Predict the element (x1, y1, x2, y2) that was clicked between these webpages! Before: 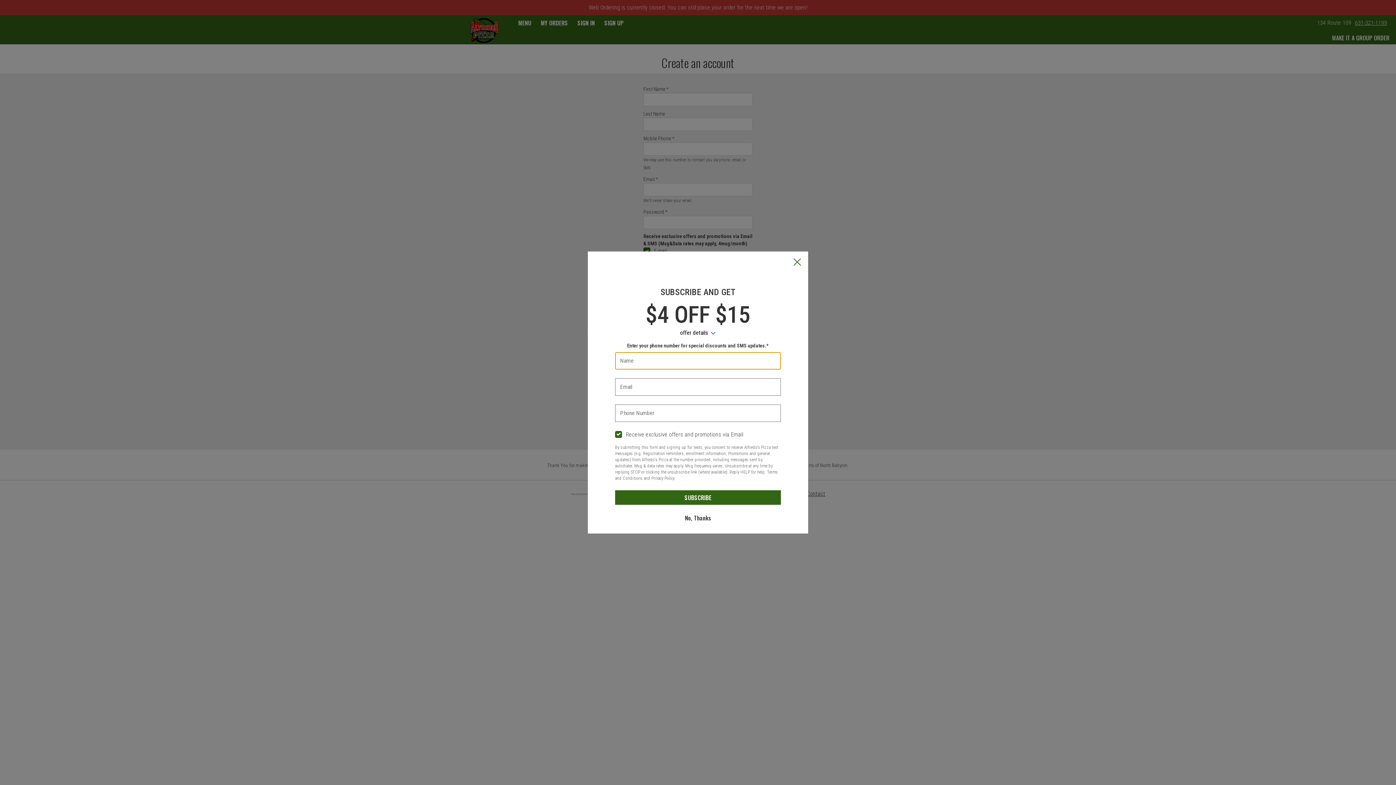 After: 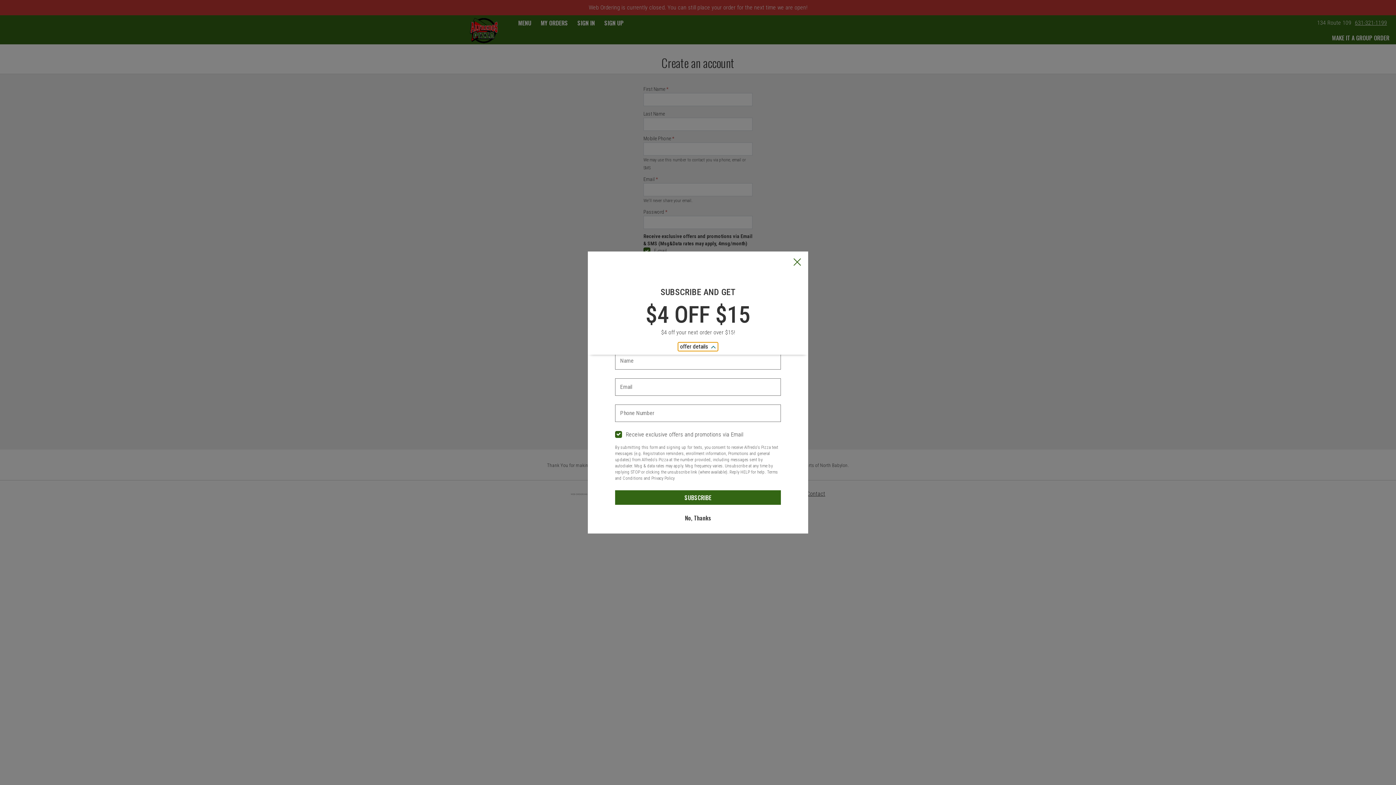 Action: label: offer details   bbox: (678, 328, 718, 337)